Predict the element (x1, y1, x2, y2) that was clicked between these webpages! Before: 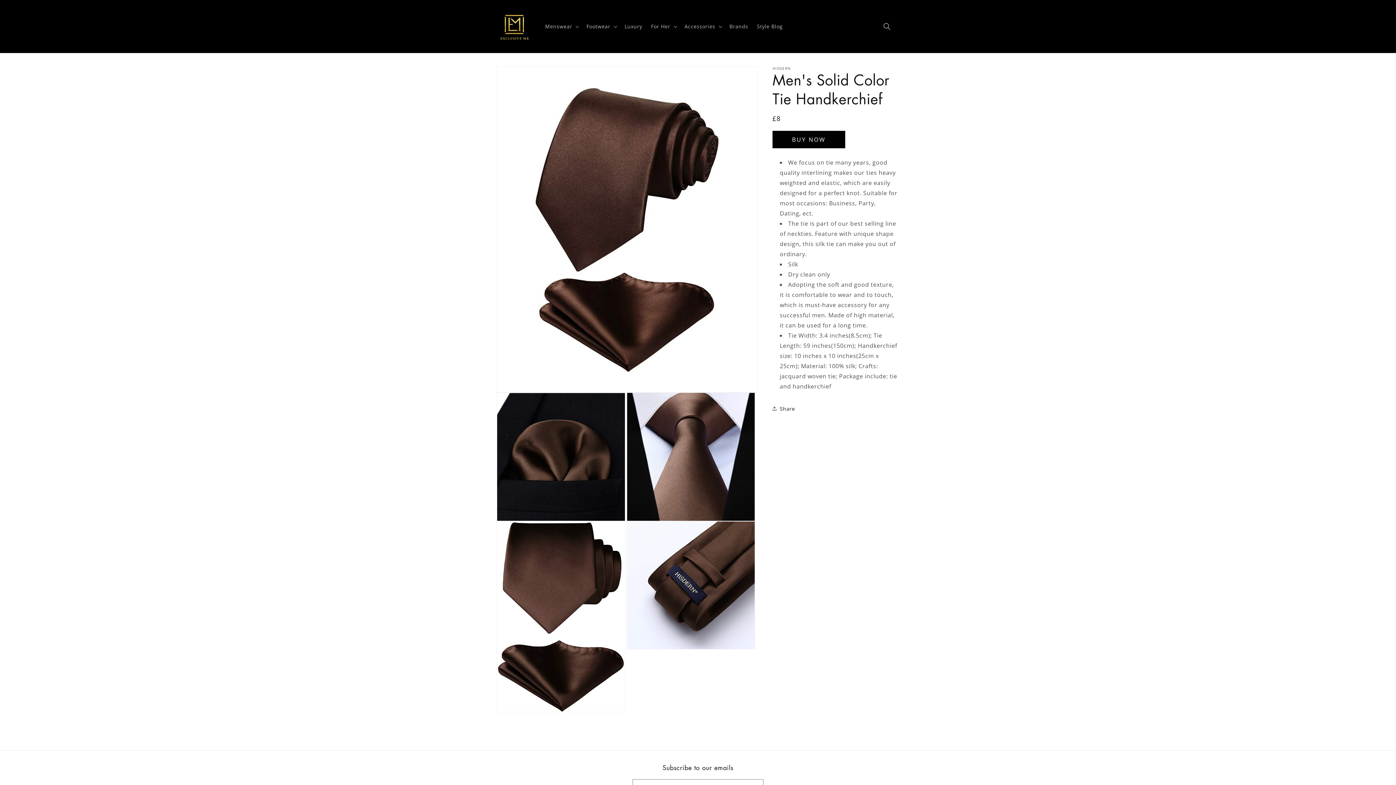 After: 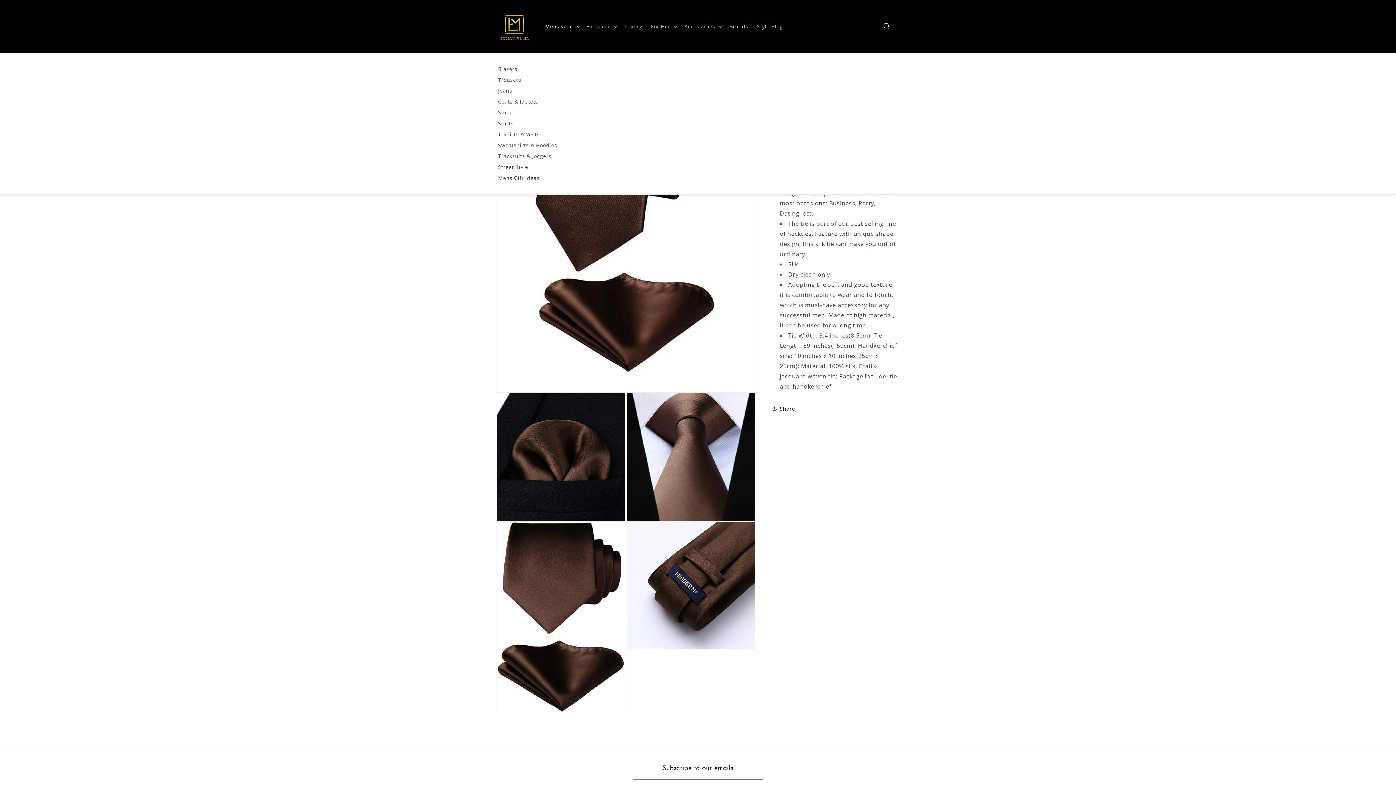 Action: bbox: (540, 18, 582, 34) label: Menswear